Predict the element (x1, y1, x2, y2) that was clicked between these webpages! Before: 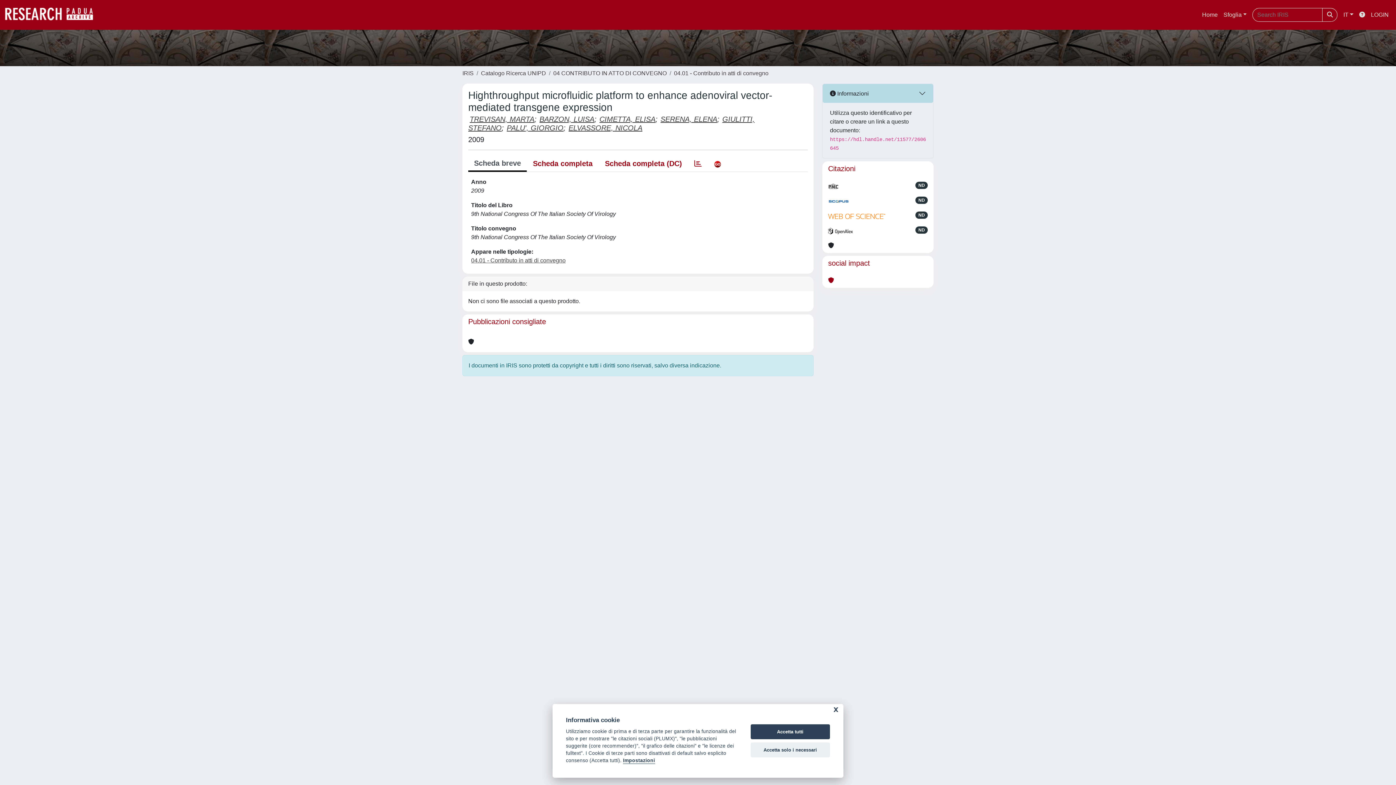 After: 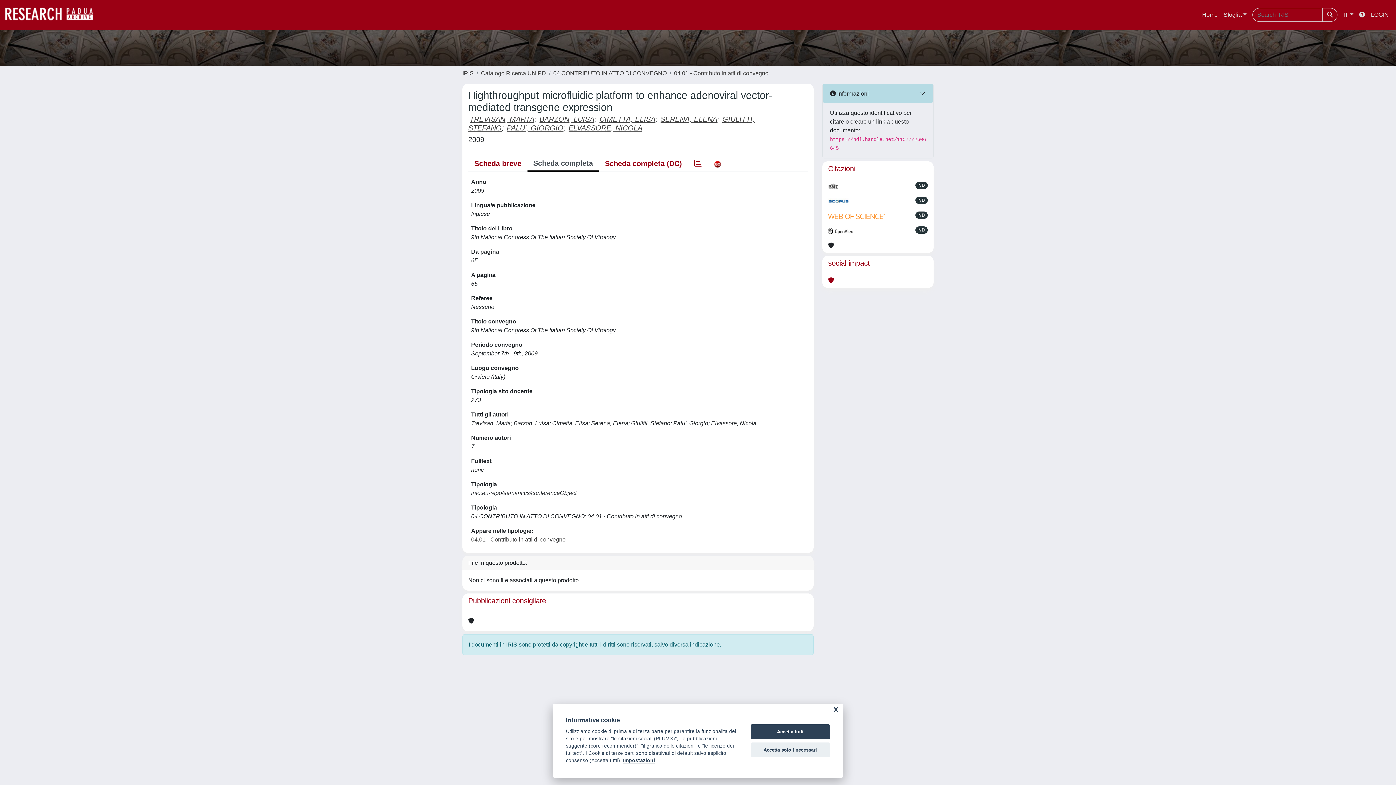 Action: label: Scheda completa bbox: (526, 156, 598, 171)